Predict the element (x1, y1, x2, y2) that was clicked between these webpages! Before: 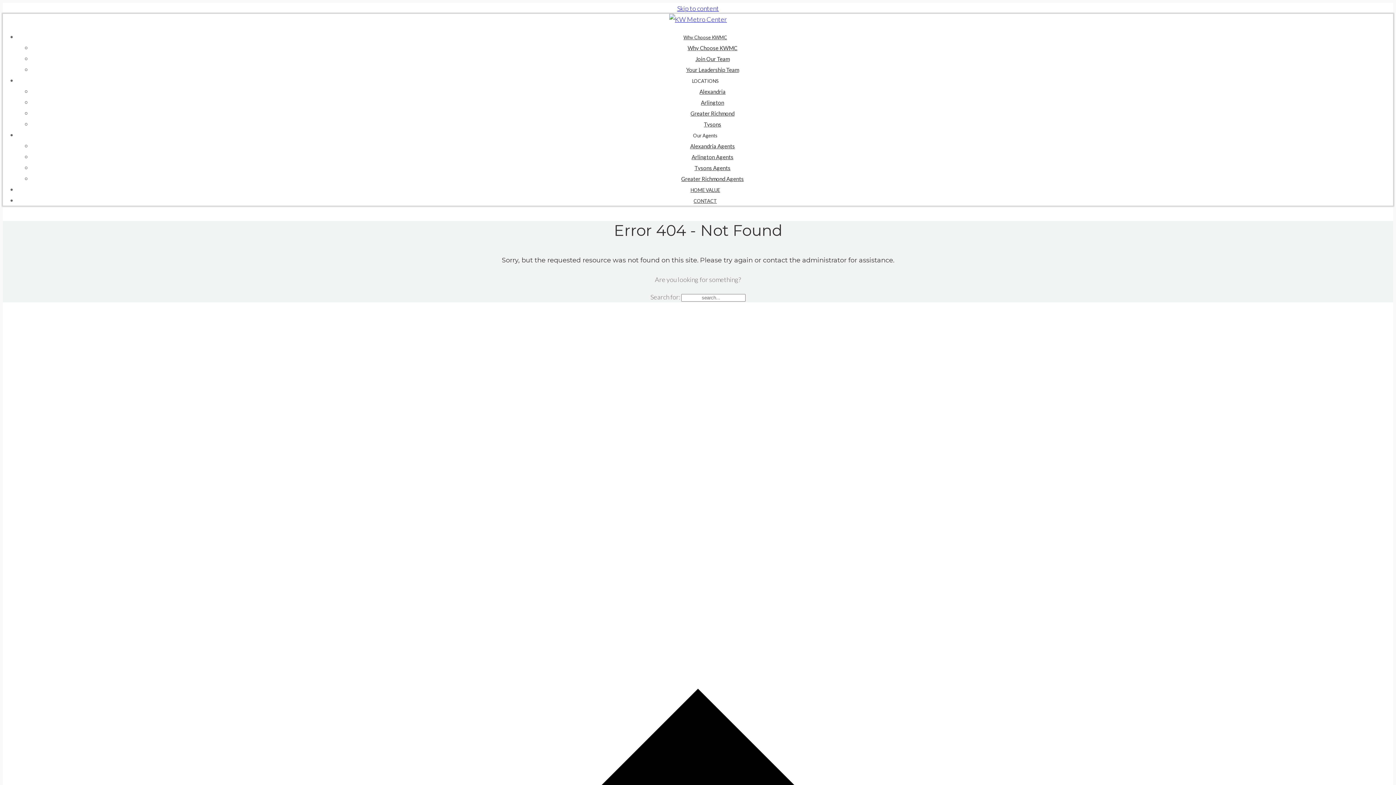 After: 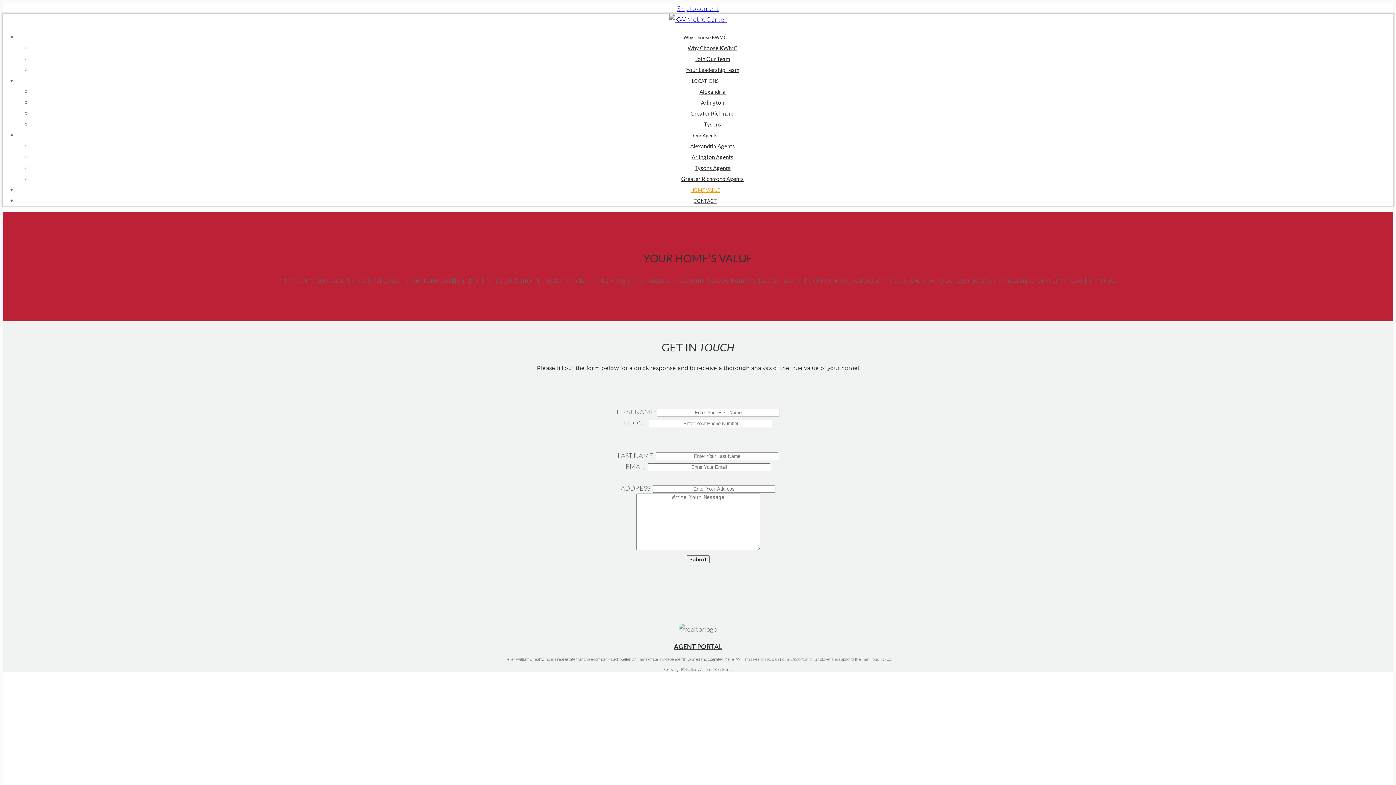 Action: label: HOME VALUE bbox: (690, 187, 720, 193)